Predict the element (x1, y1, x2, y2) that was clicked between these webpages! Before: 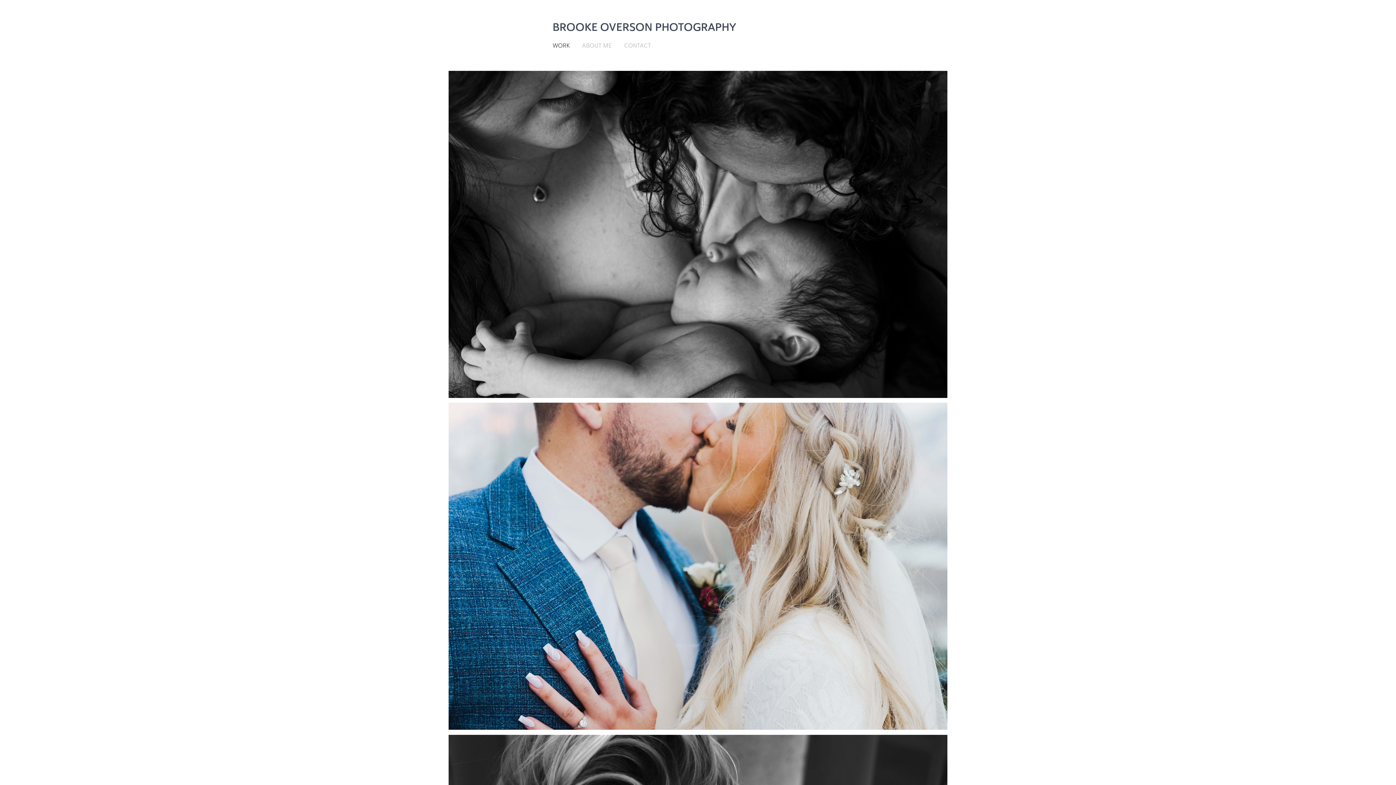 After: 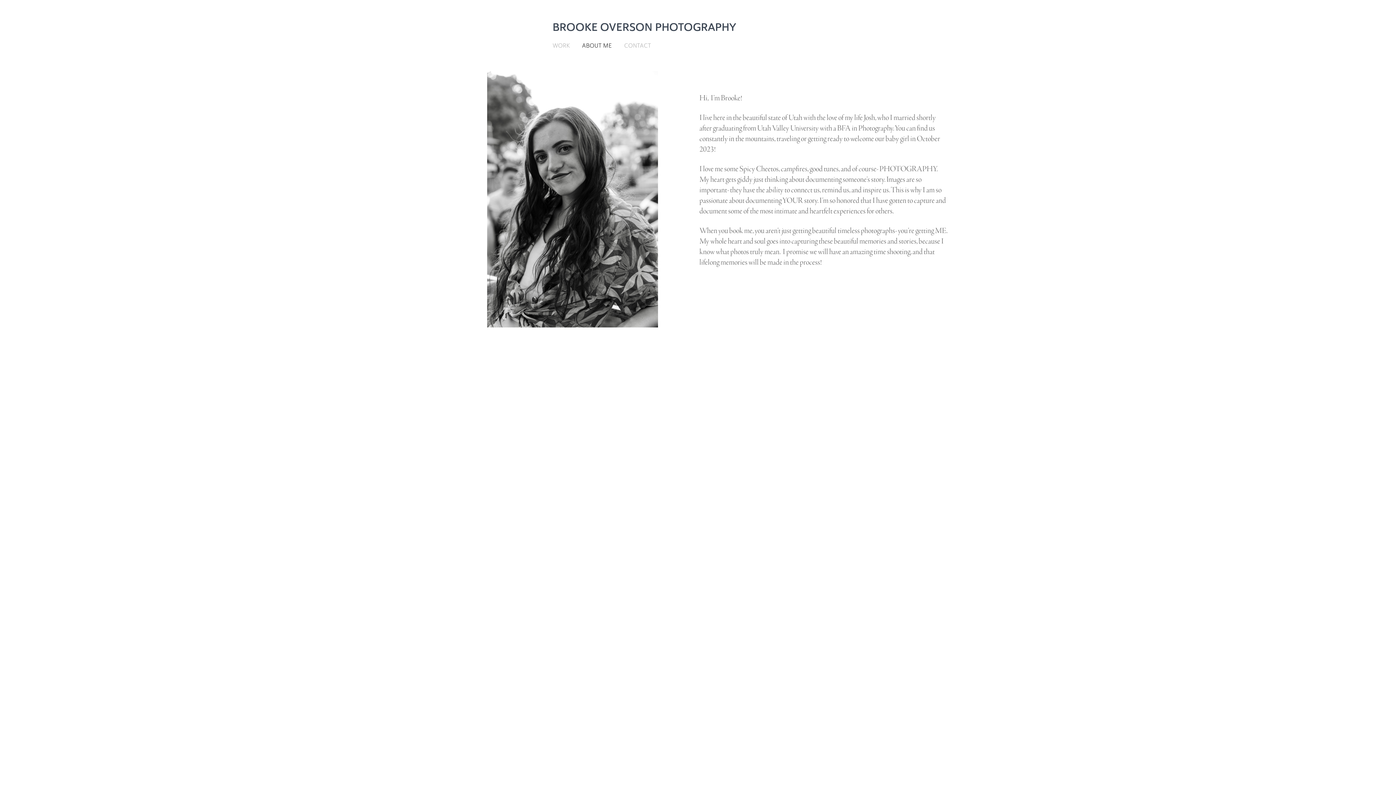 Action: label: ABOUT ME bbox: (582, 42, 612, 49)